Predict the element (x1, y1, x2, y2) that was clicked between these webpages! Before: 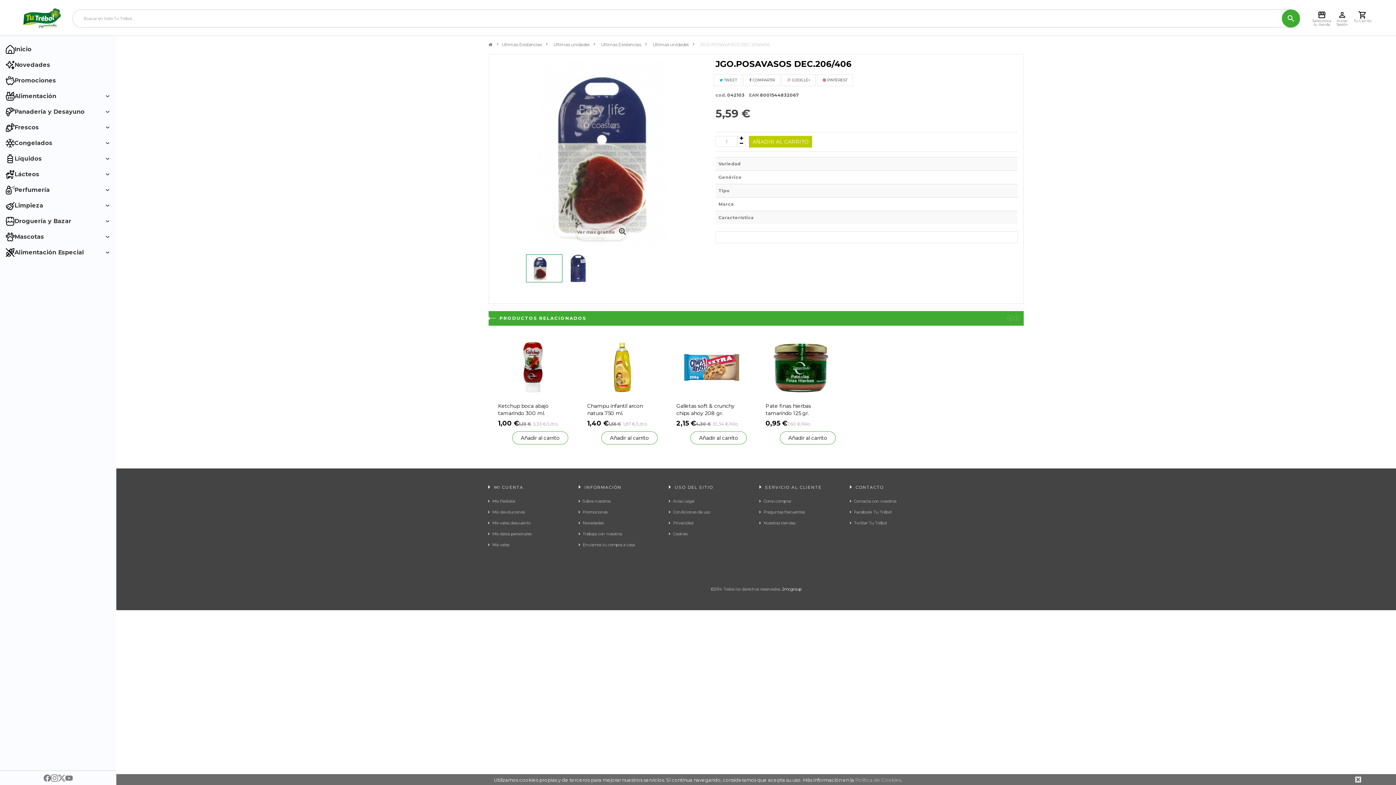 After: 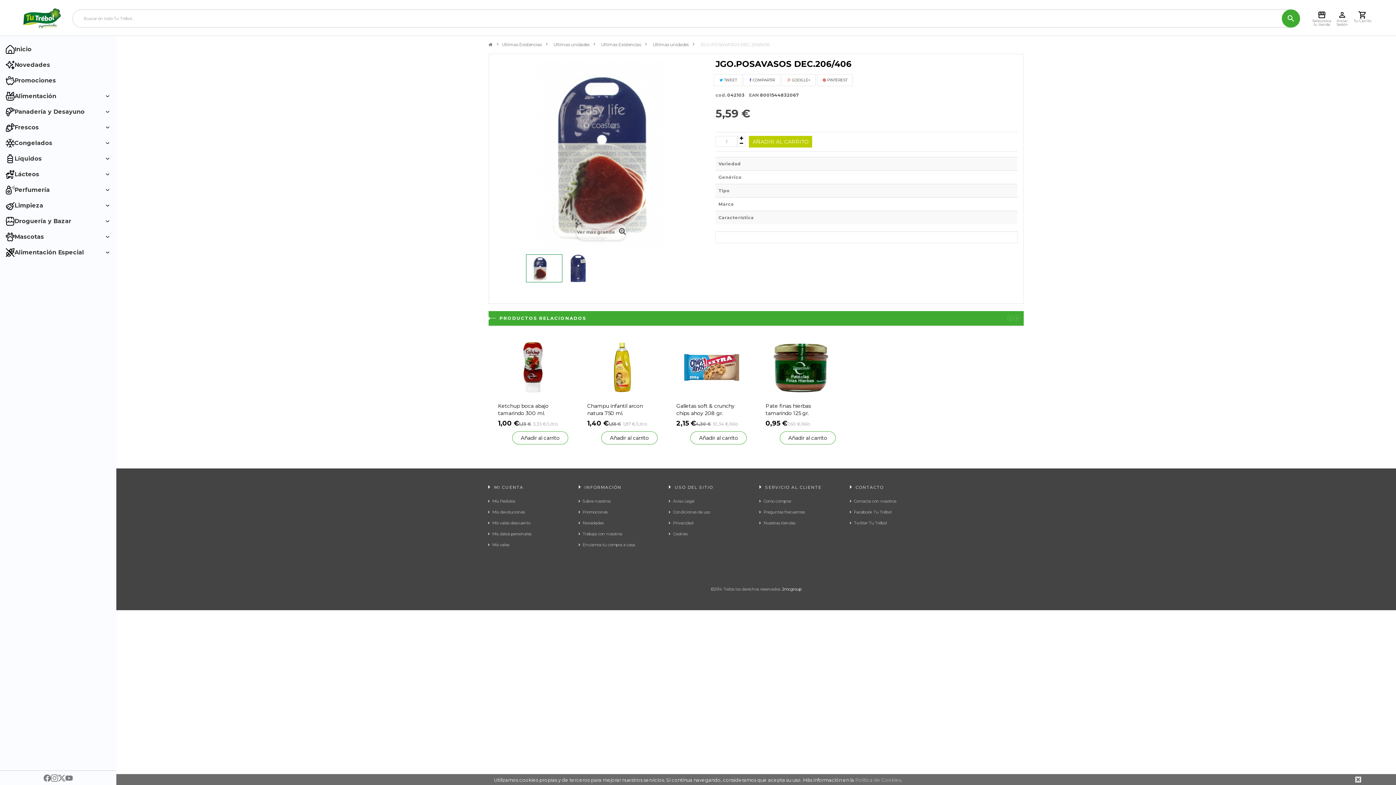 Action: bbox: (50, 774, 58, 782)